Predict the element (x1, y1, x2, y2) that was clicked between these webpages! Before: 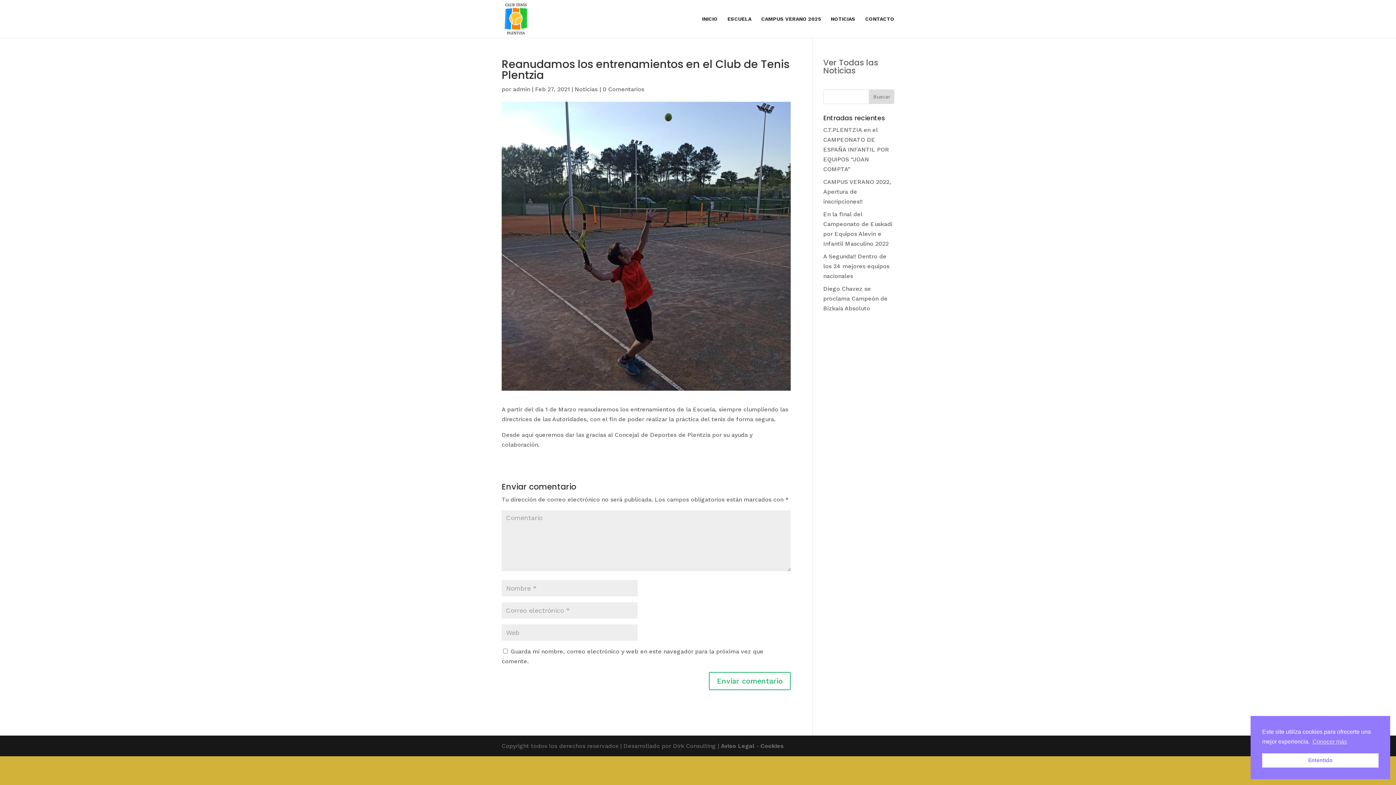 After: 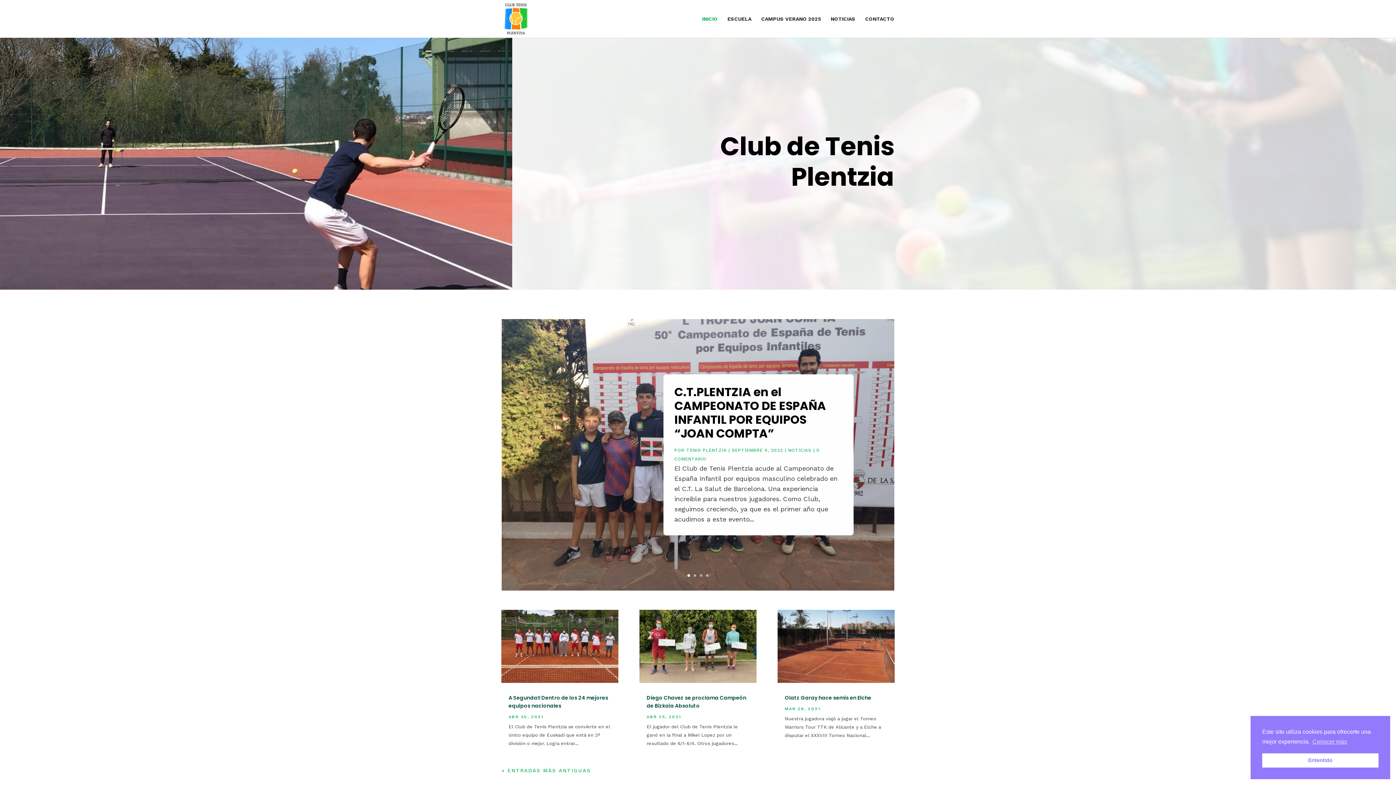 Action: label: INICIO bbox: (702, 16, 717, 37)